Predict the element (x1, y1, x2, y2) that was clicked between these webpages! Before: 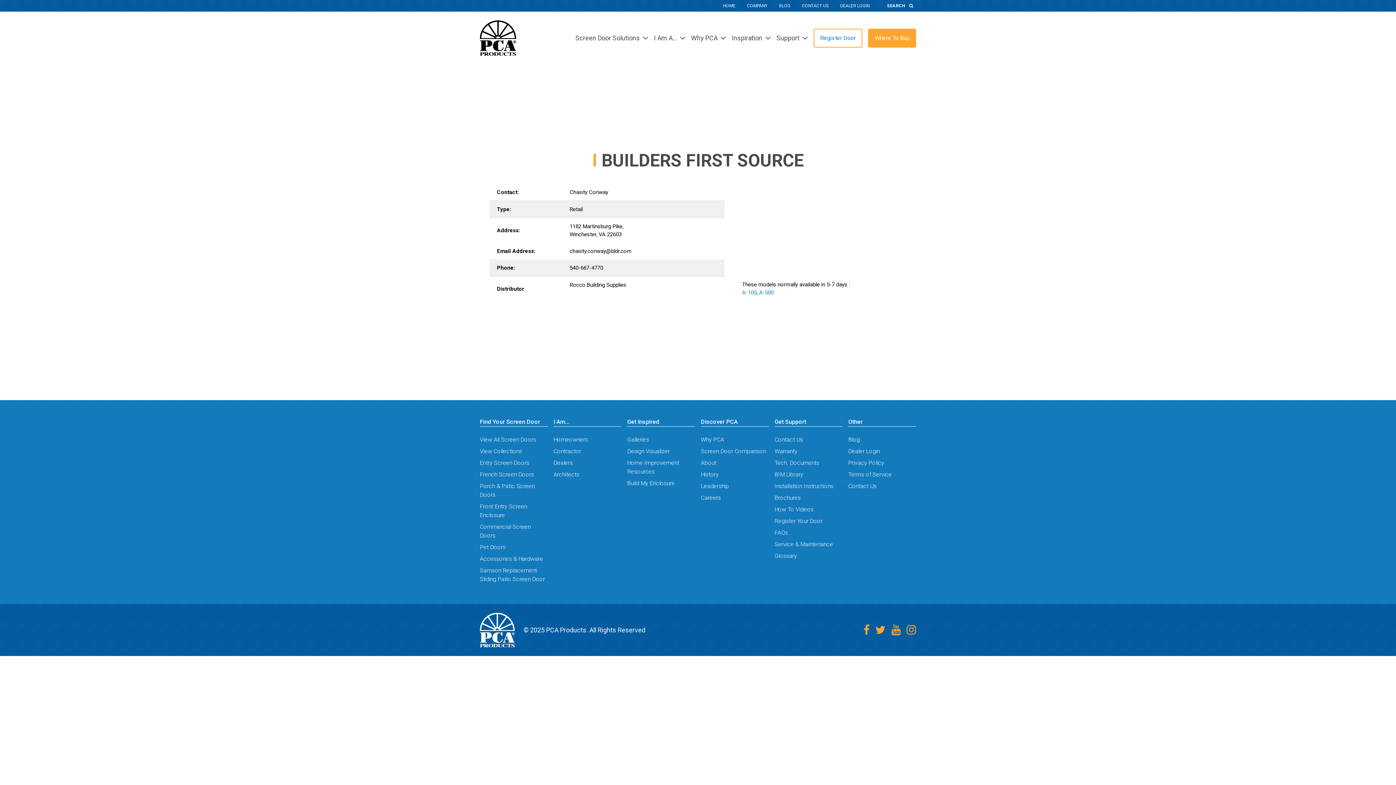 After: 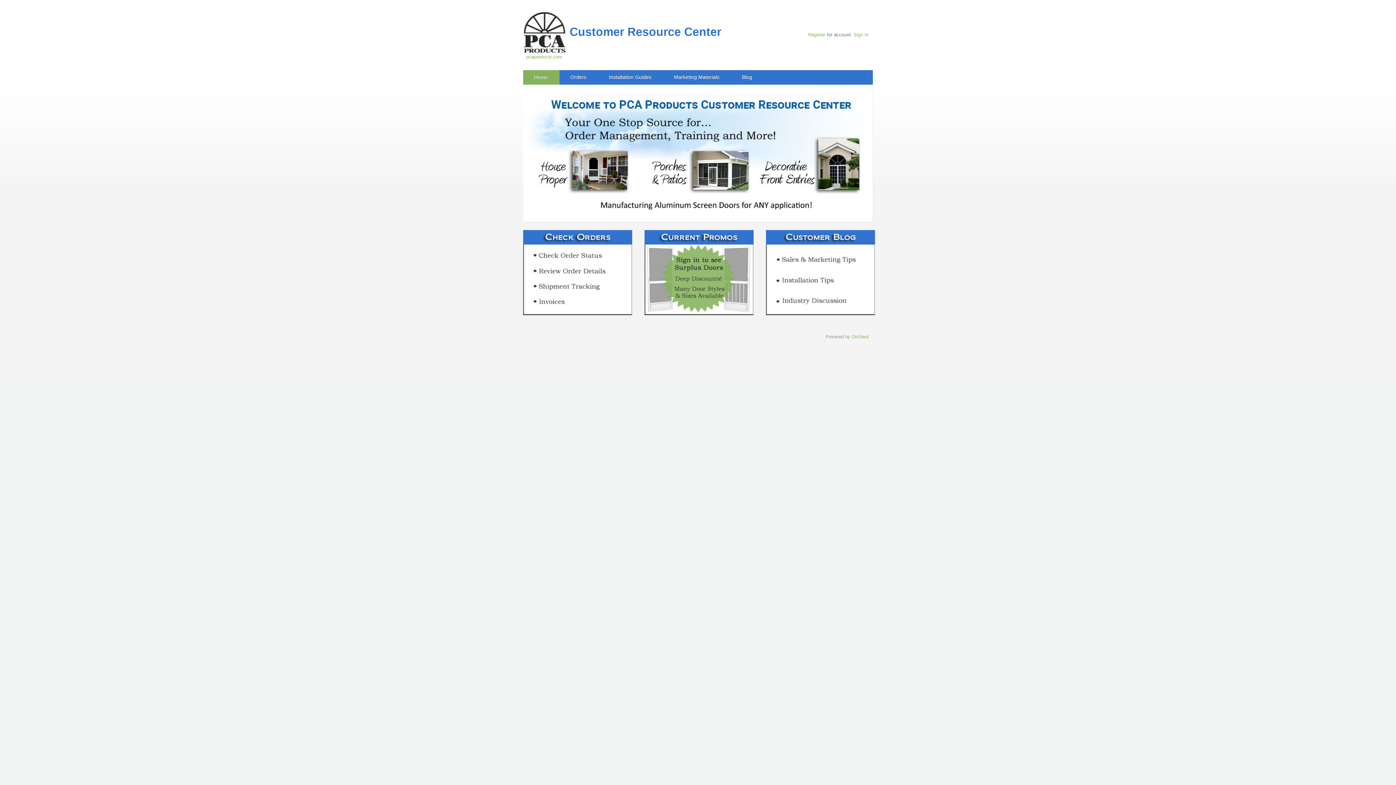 Action: label: Dealer Login bbox: (848, 448, 880, 455)